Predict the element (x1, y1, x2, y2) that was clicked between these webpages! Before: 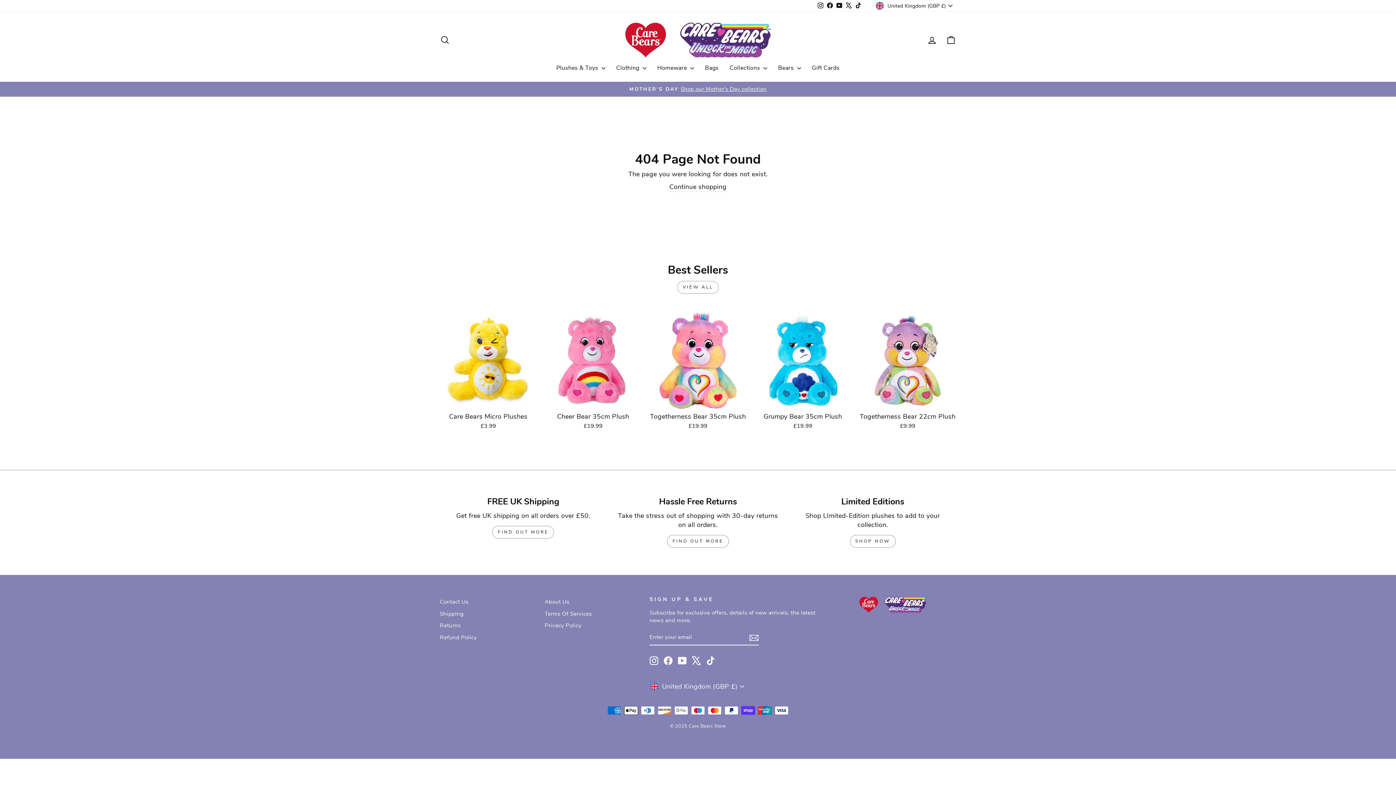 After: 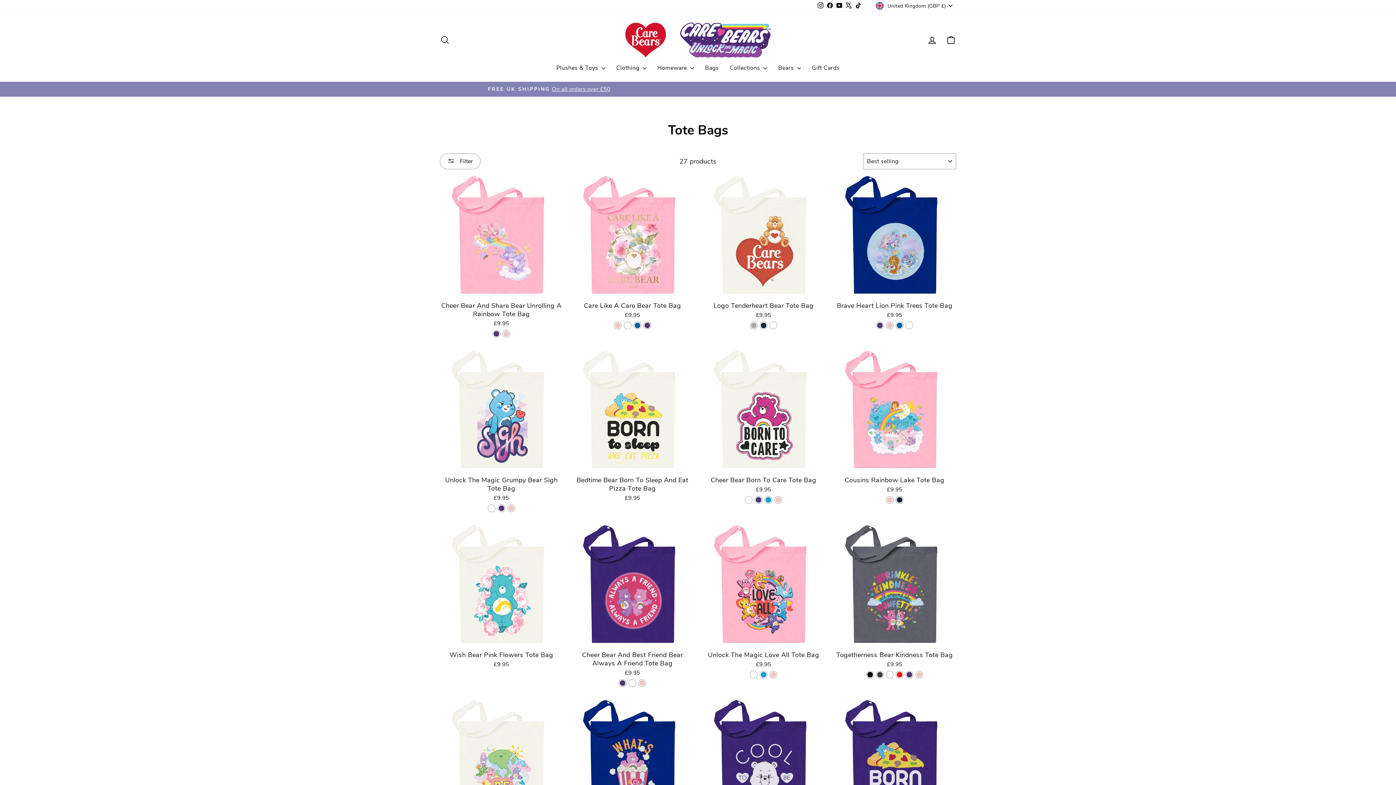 Action: bbox: (699, 61, 724, 74) label: Bags